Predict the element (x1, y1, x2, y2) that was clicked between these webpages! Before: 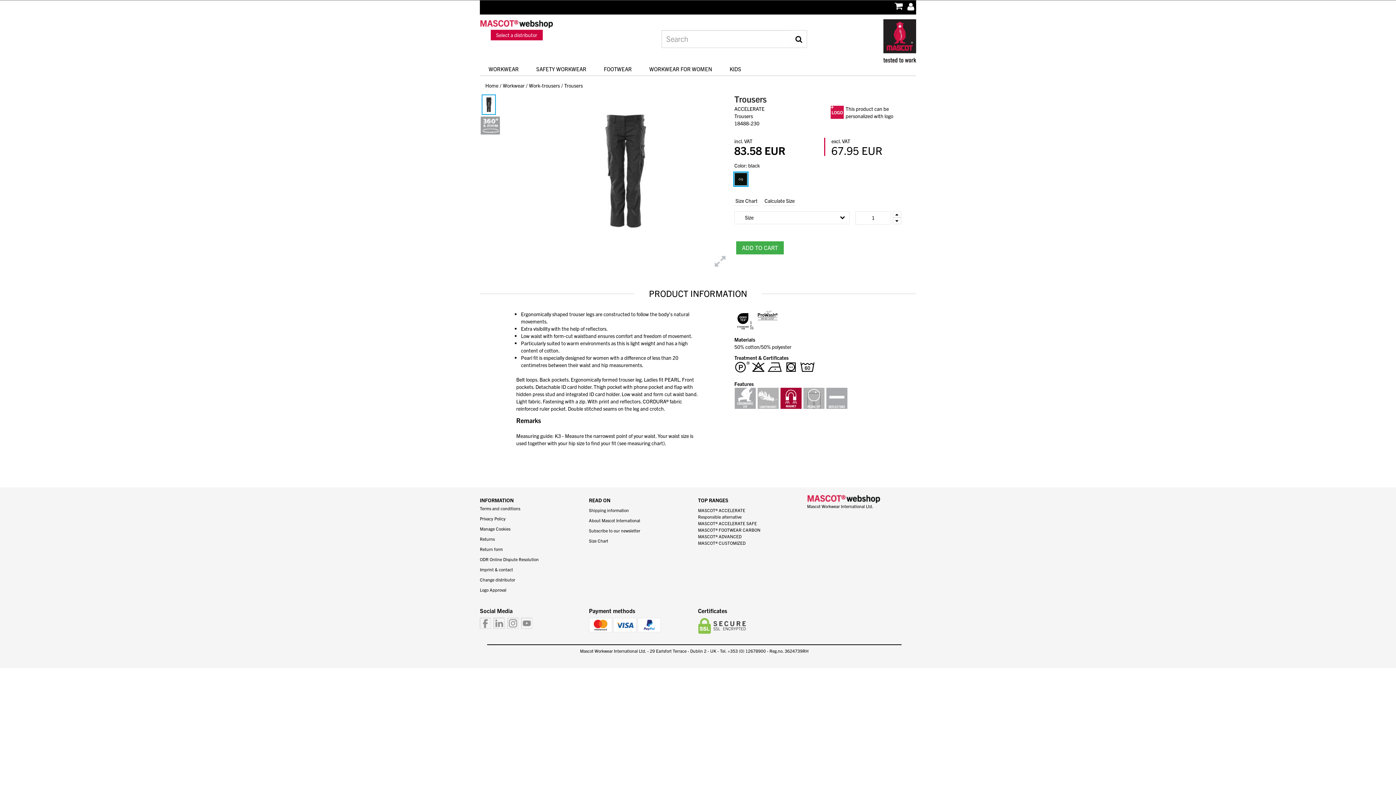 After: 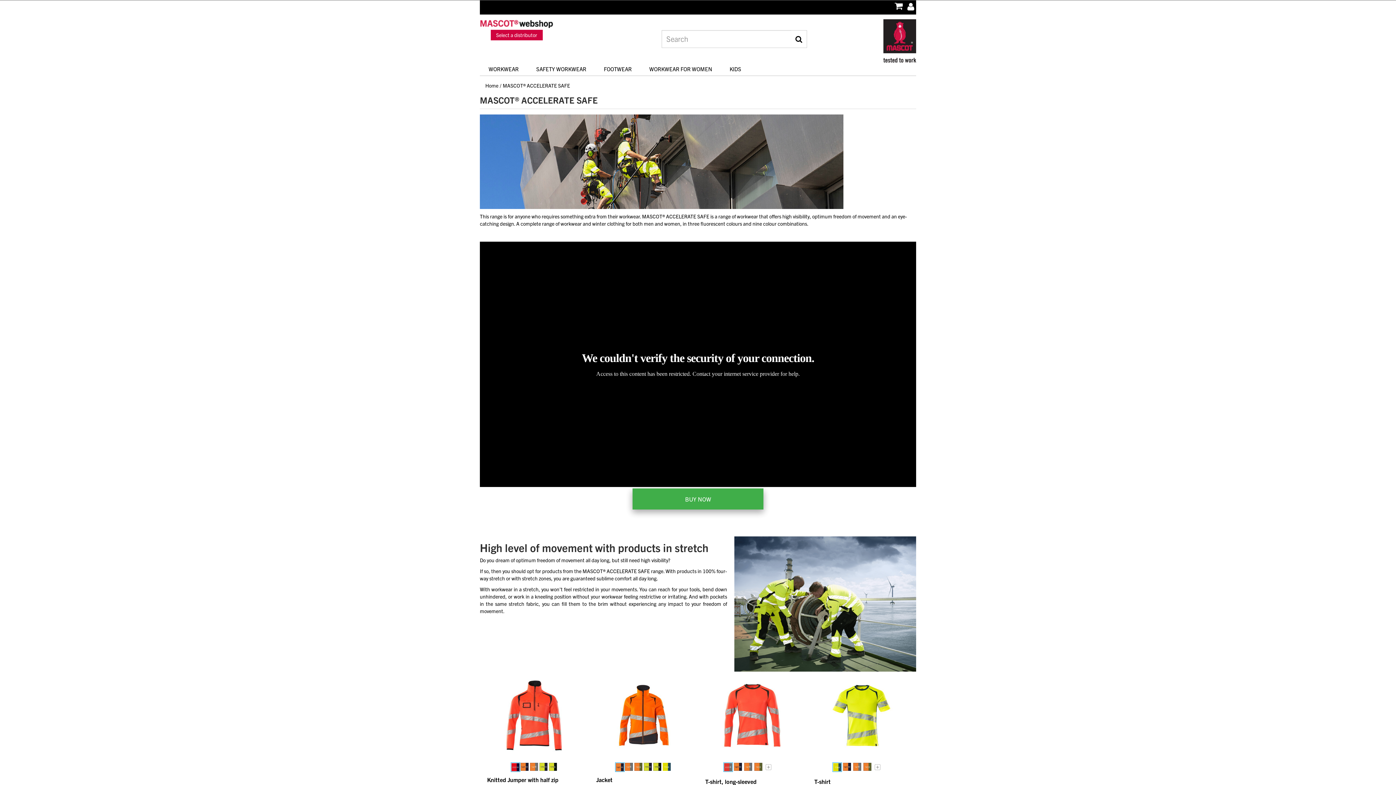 Action: bbox: (698, 520, 757, 526) label: MASCOT® ACCELERATE SAFE